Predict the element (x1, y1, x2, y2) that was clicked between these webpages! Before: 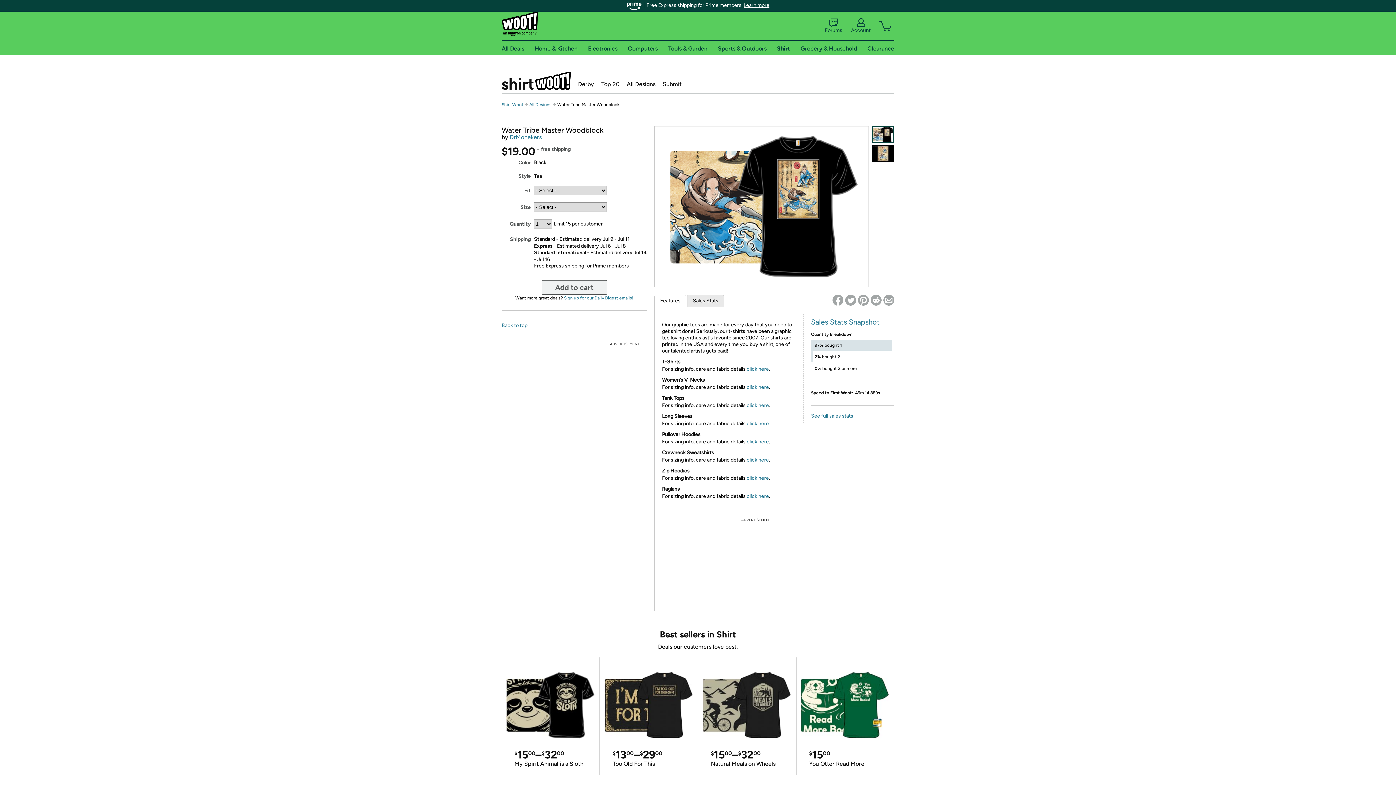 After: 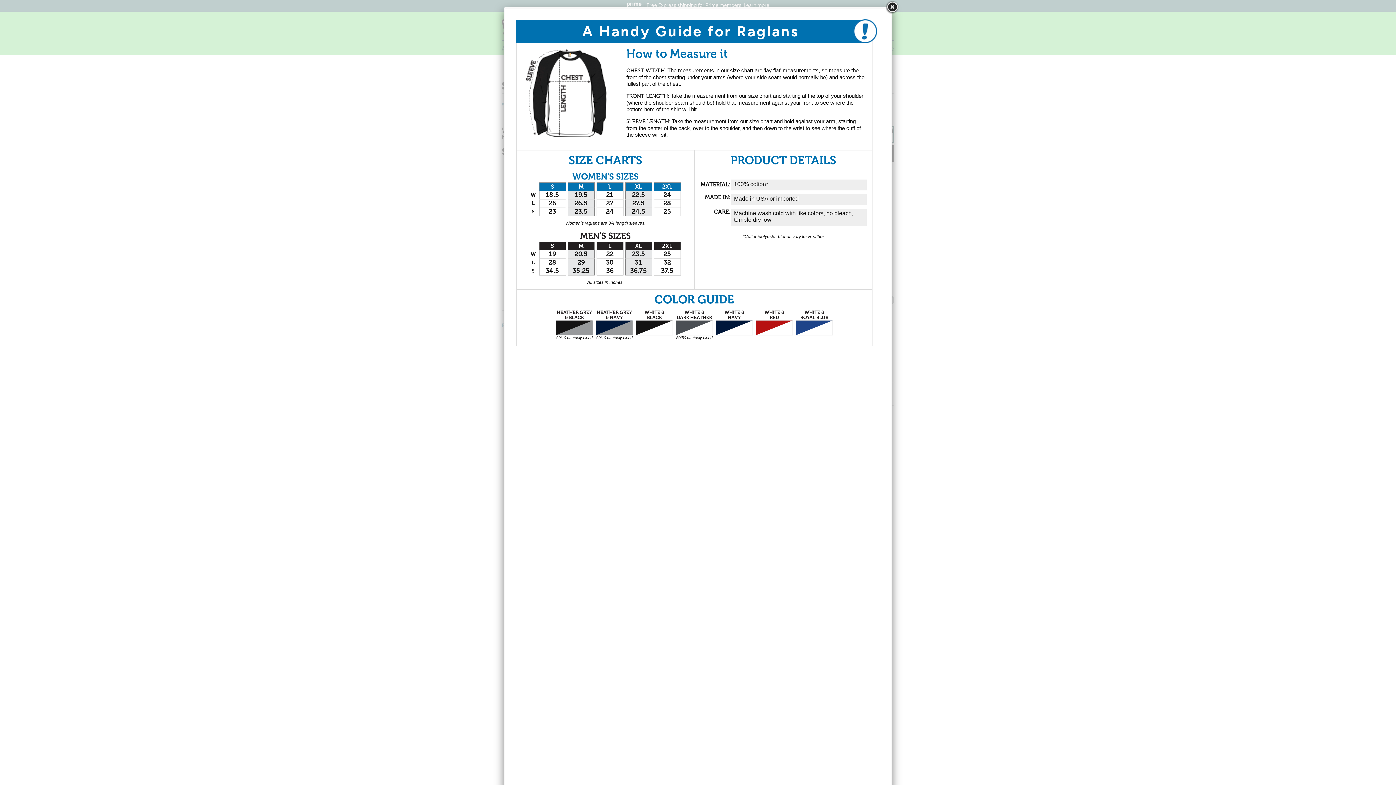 Action: label: click here bbox: (746, 493, 769, 499)